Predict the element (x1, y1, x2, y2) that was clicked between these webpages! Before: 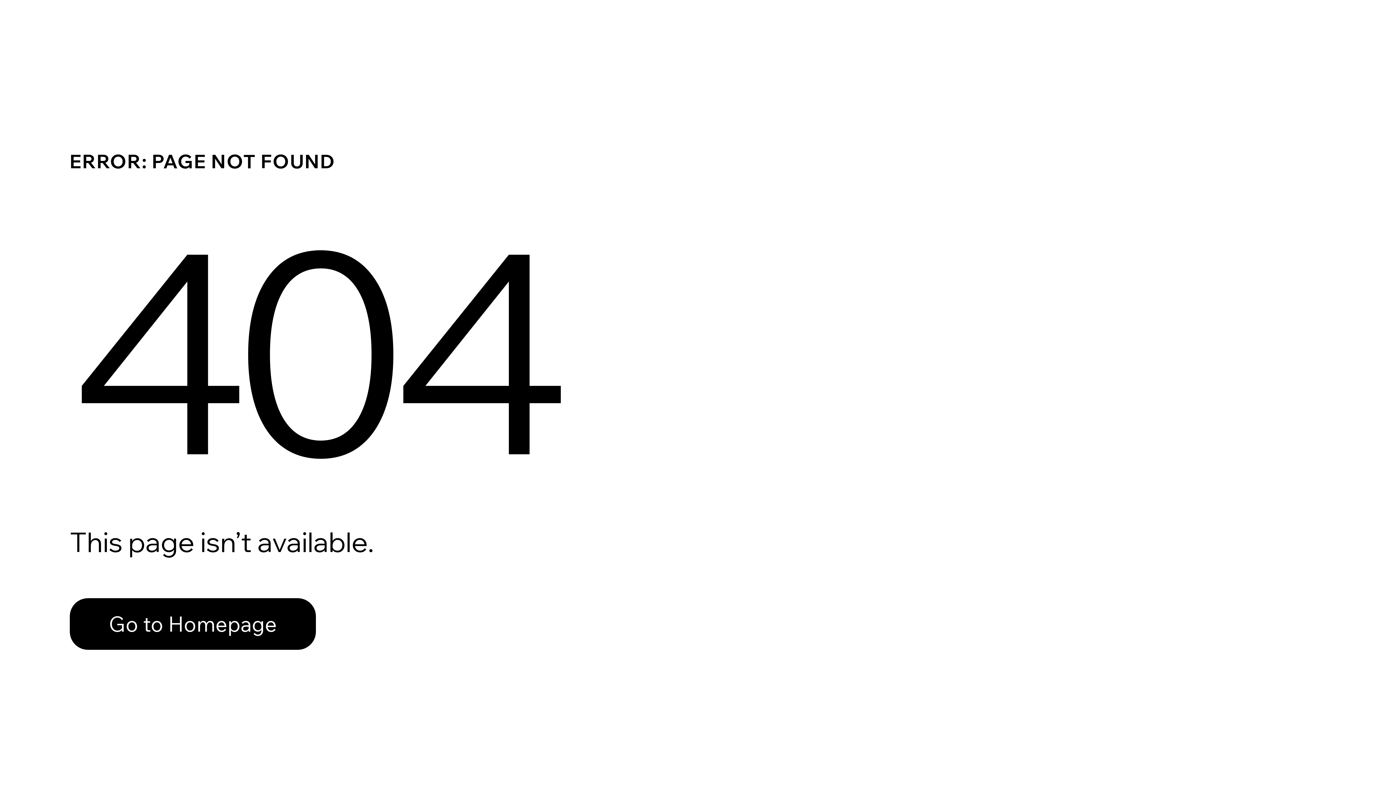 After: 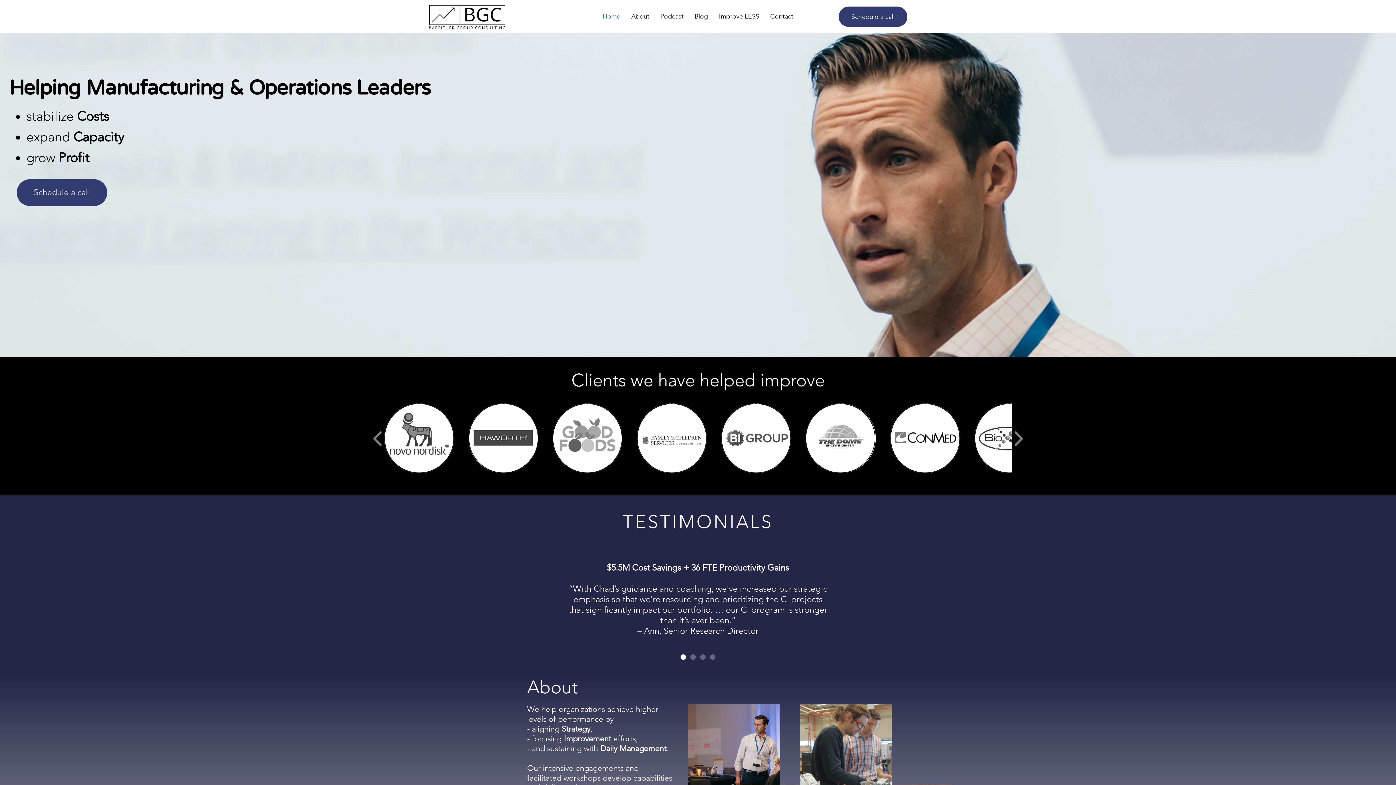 Action: label: Go to Homepage bbox: (69, 598, 316, 650)